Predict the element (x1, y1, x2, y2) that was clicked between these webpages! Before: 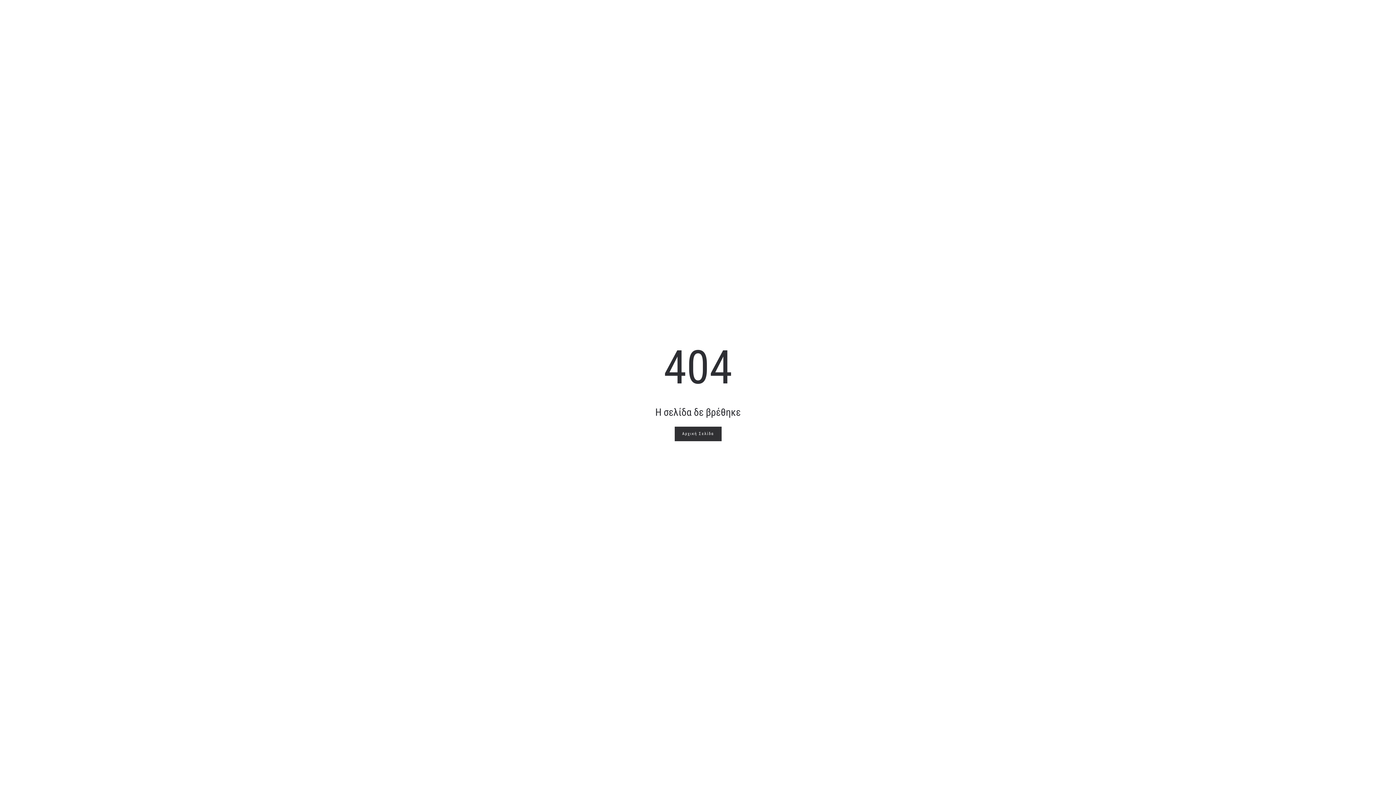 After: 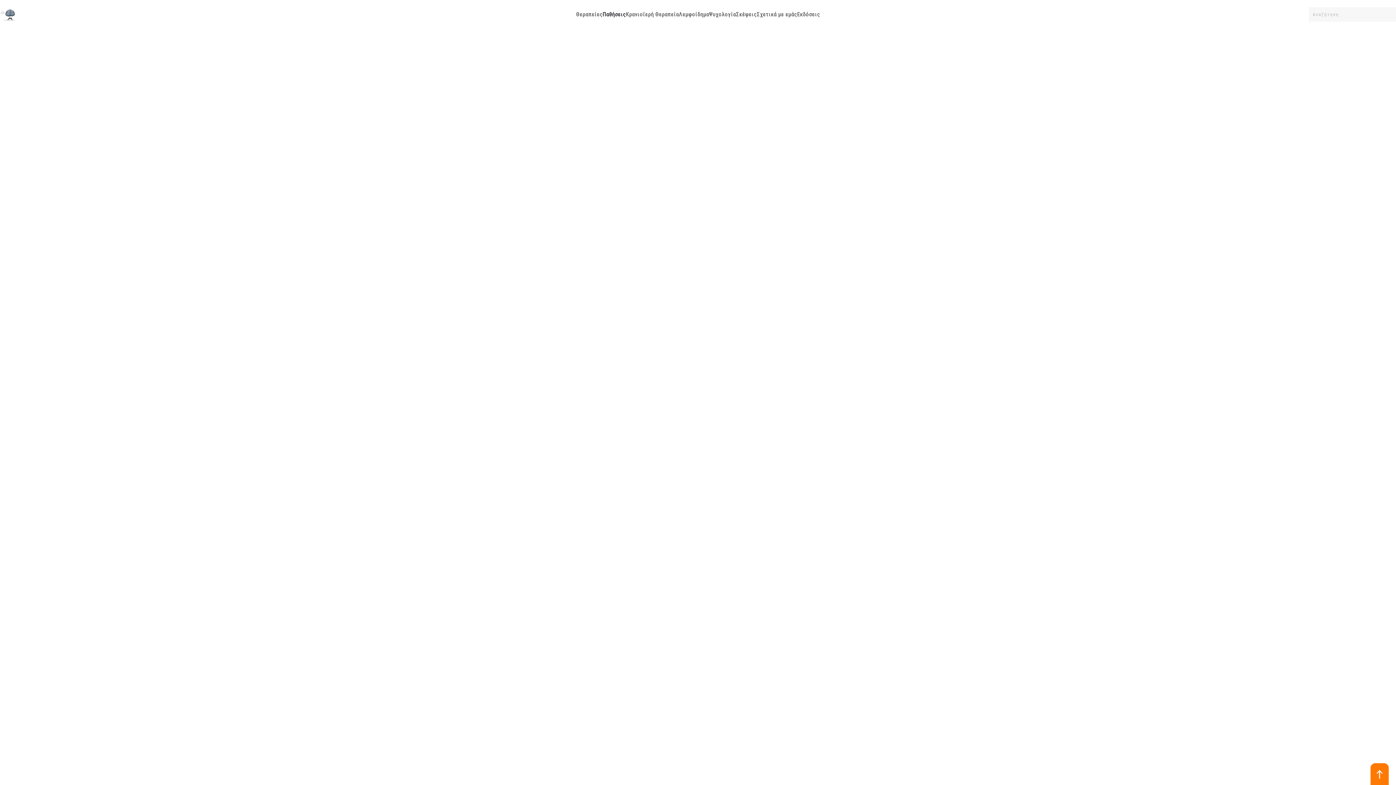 Action: label: Αρχική Σελίδα bbox: (674, 426, 721, 441)